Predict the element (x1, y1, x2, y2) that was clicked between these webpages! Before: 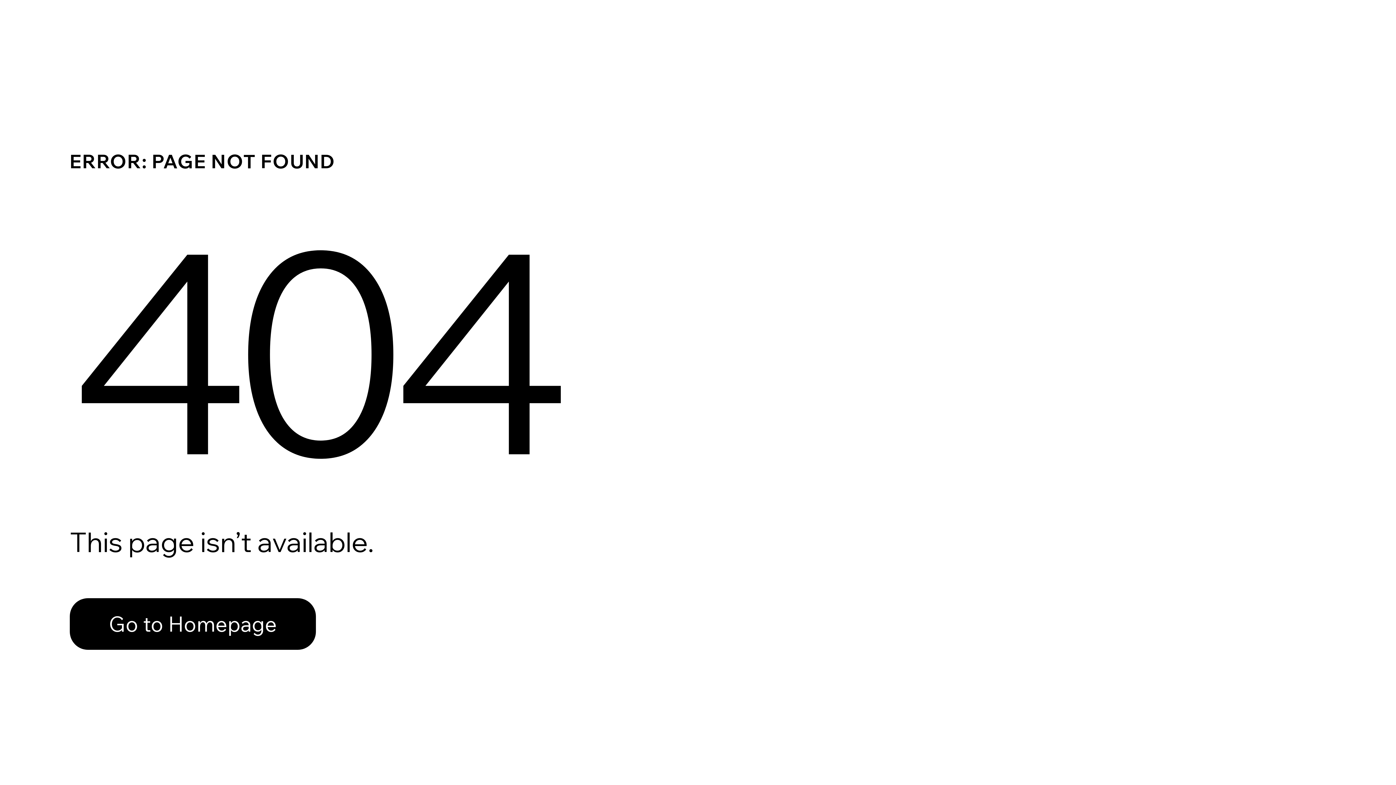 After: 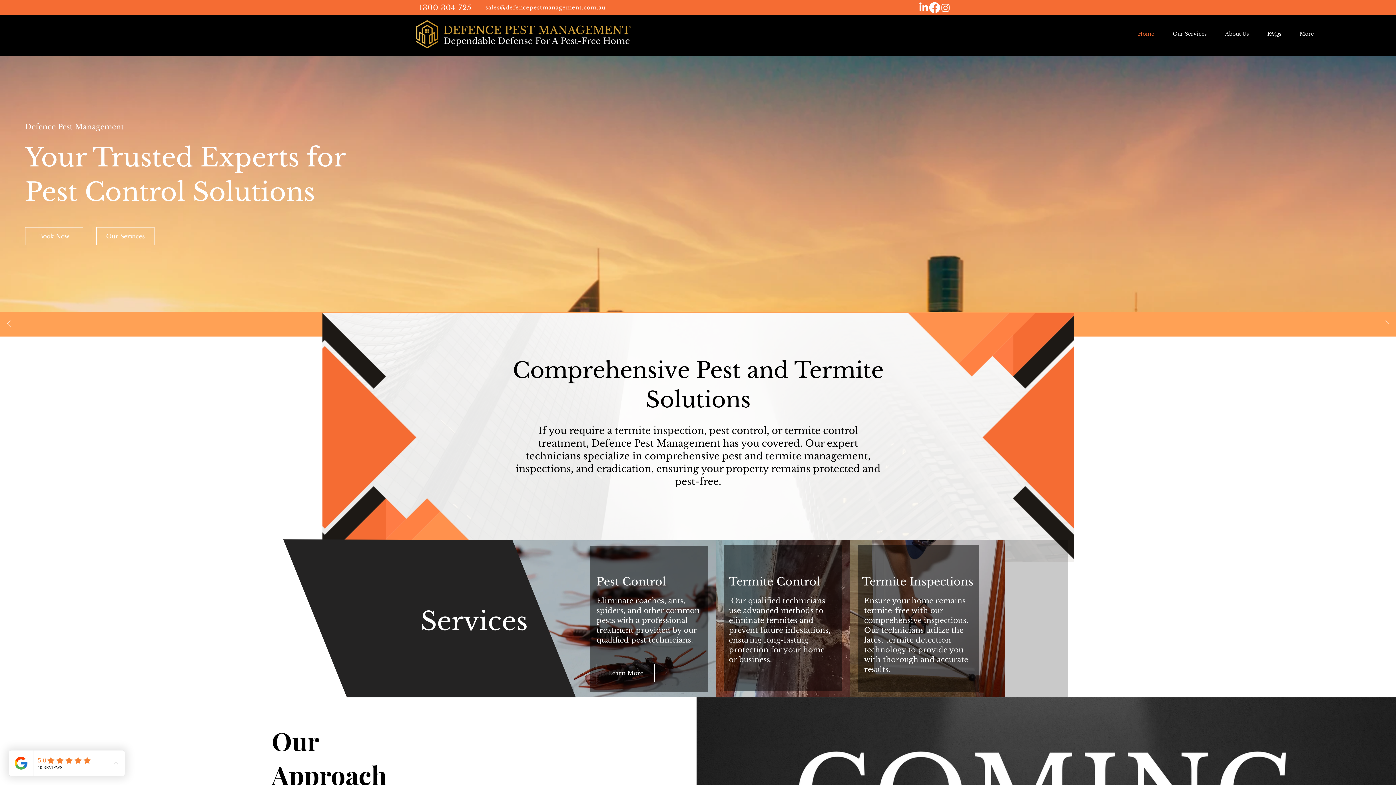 Action: bbox: (69, 598, 316, 650) label: Go to Homepage